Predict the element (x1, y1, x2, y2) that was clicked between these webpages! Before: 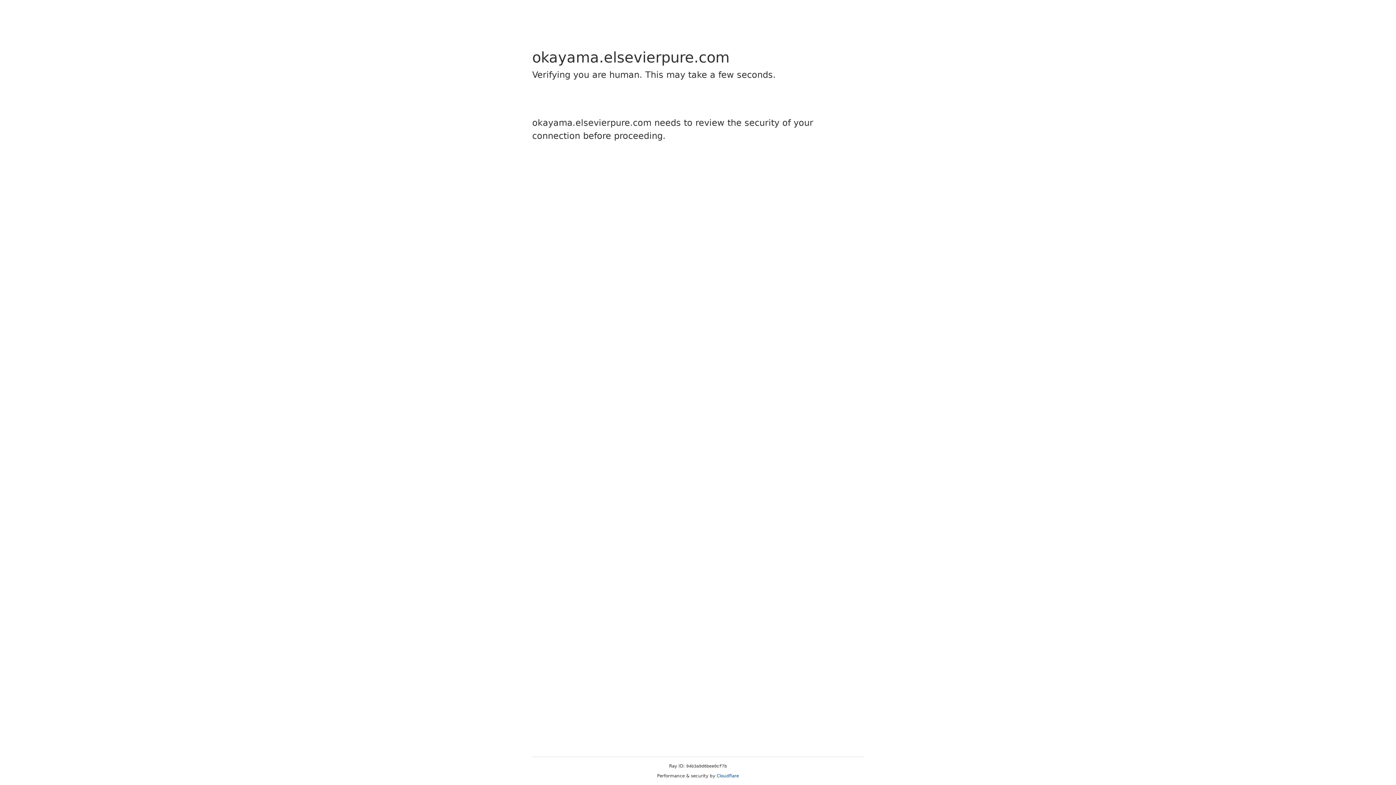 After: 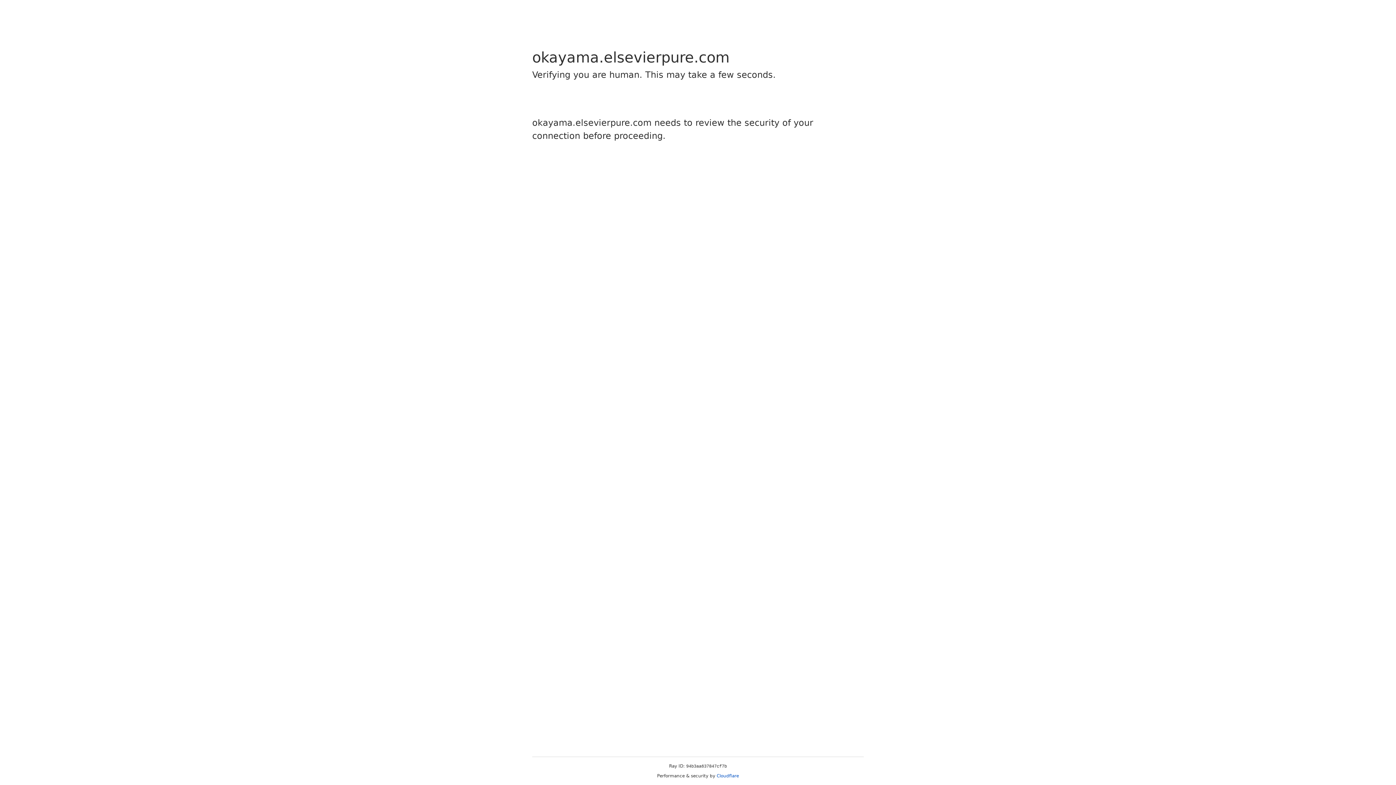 Action: label: Cloudflare bbox: (716, 773, 739, 778)